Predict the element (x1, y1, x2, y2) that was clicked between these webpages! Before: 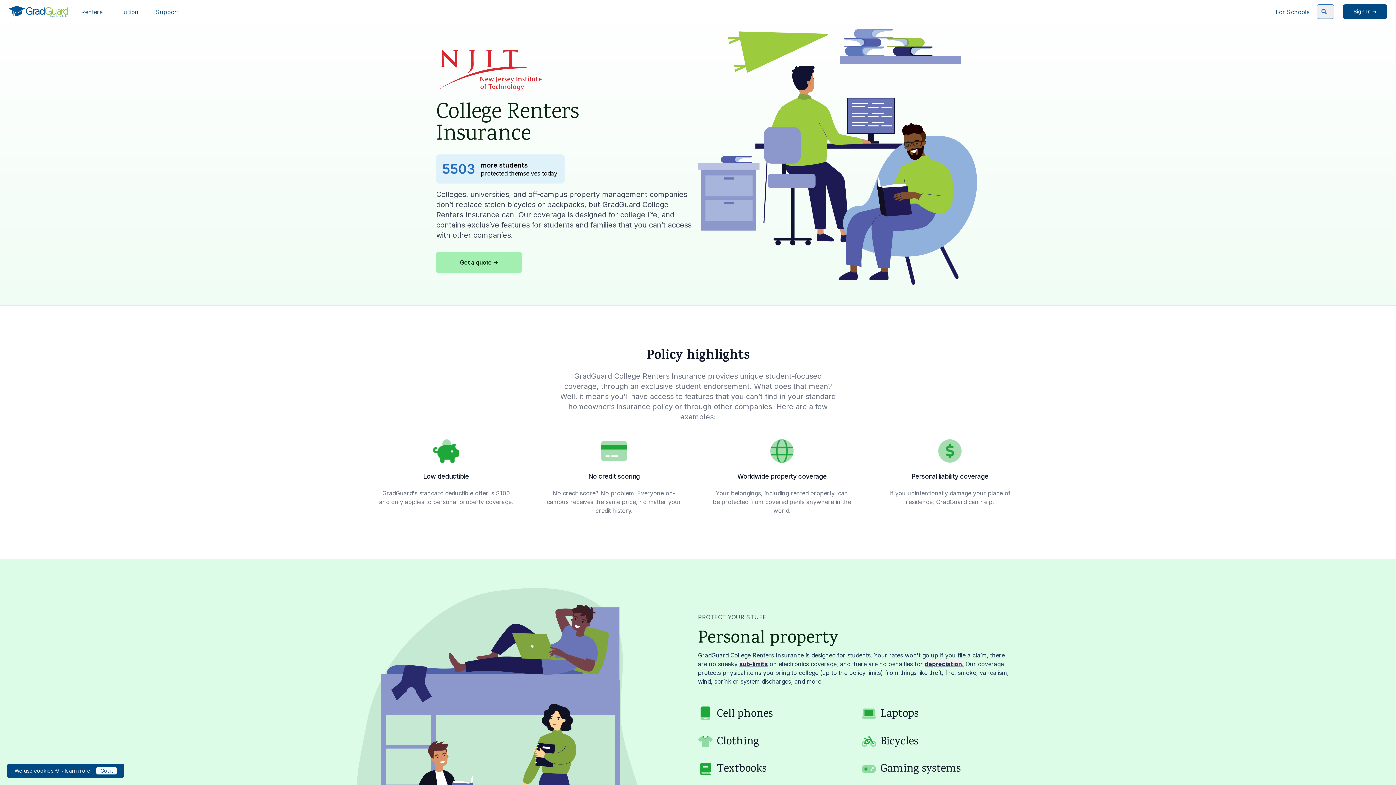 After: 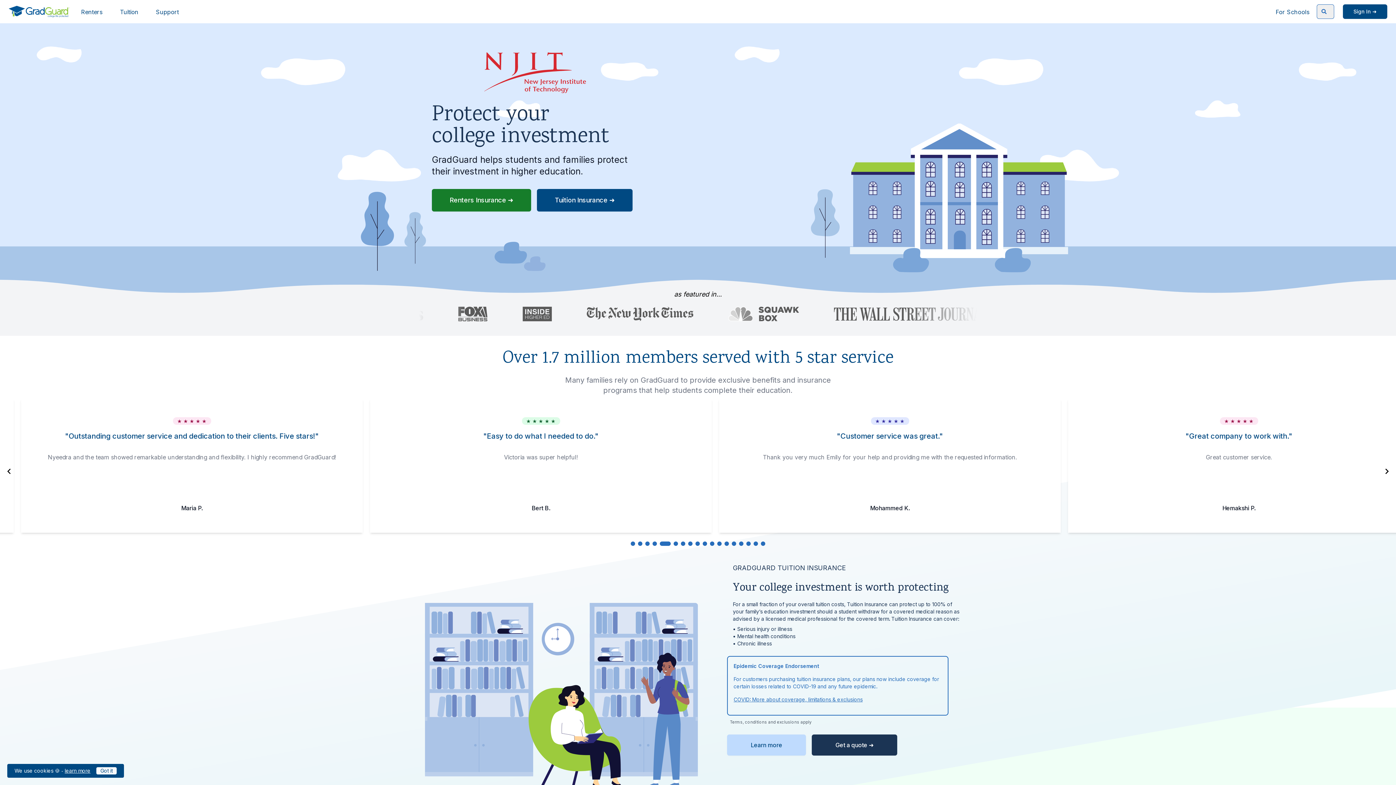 Action: bbox: (8, 5, 69, 17)